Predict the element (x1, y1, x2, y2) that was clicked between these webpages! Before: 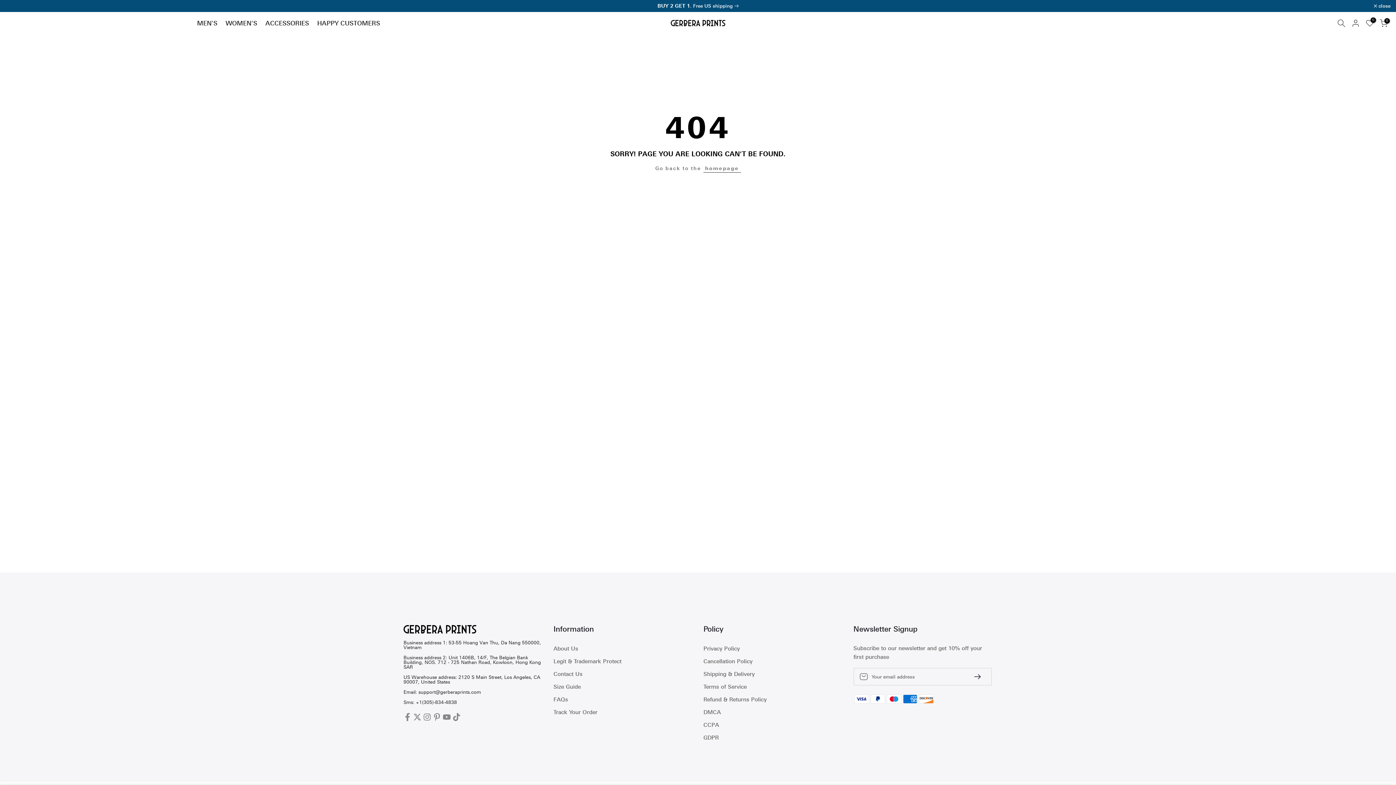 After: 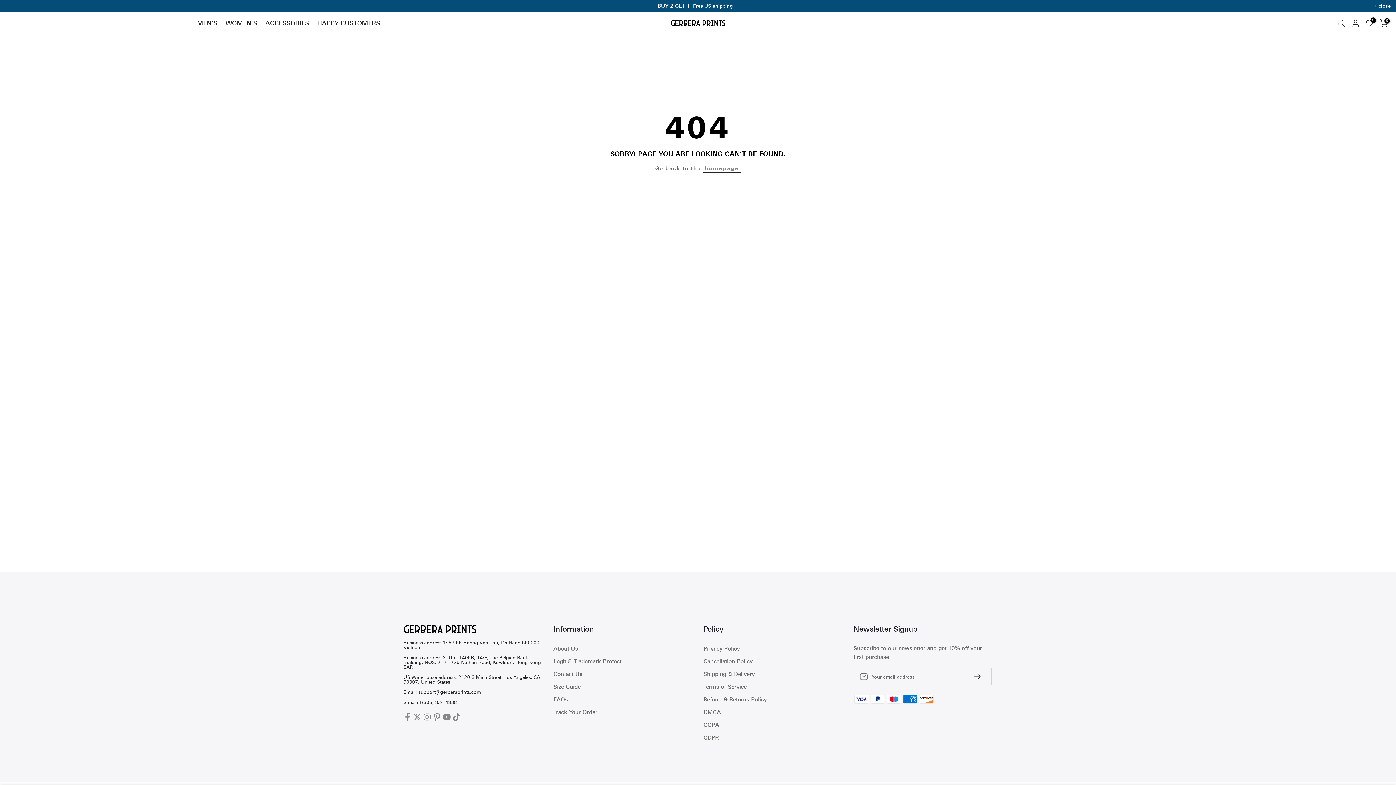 Action: bbox: (315, 18, 386, 28) label: HAPPY CUSTOMERS